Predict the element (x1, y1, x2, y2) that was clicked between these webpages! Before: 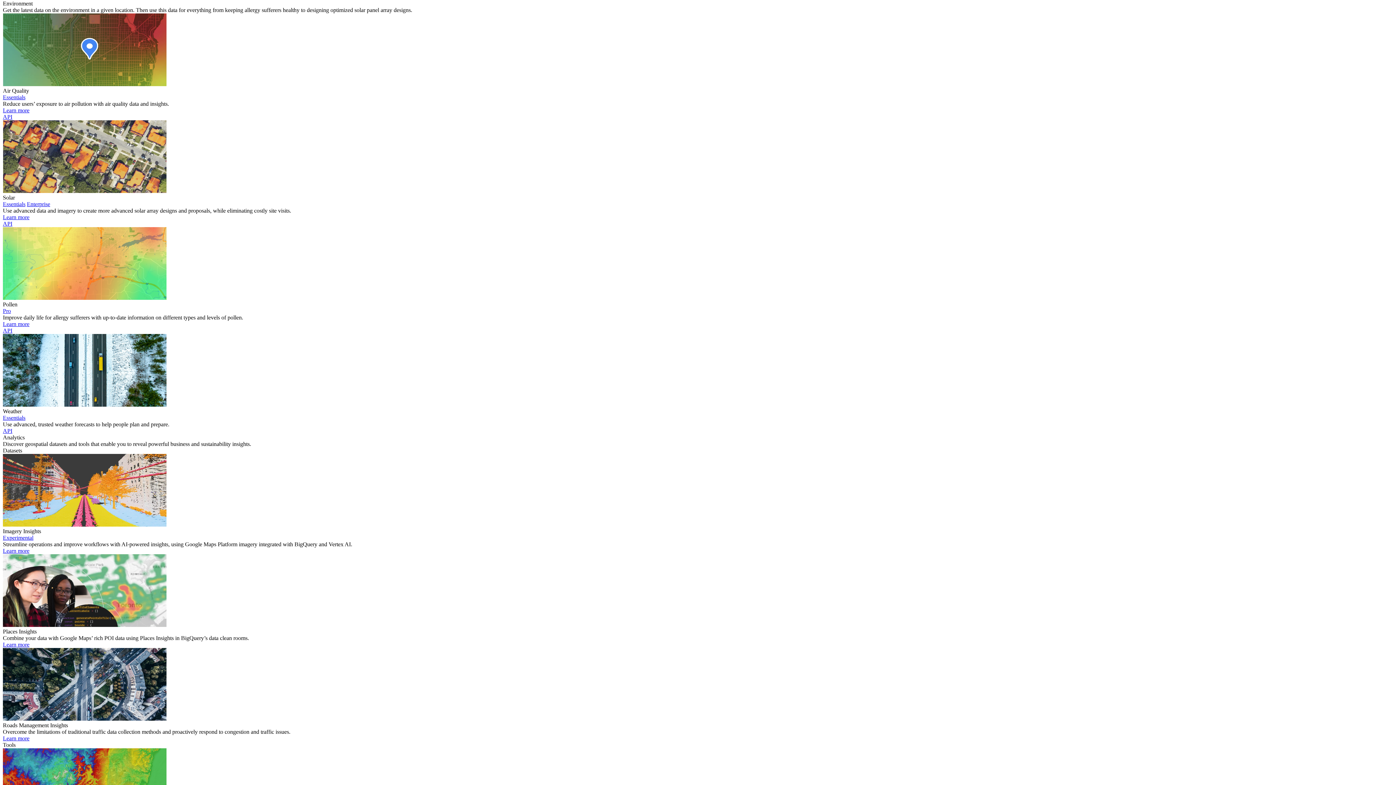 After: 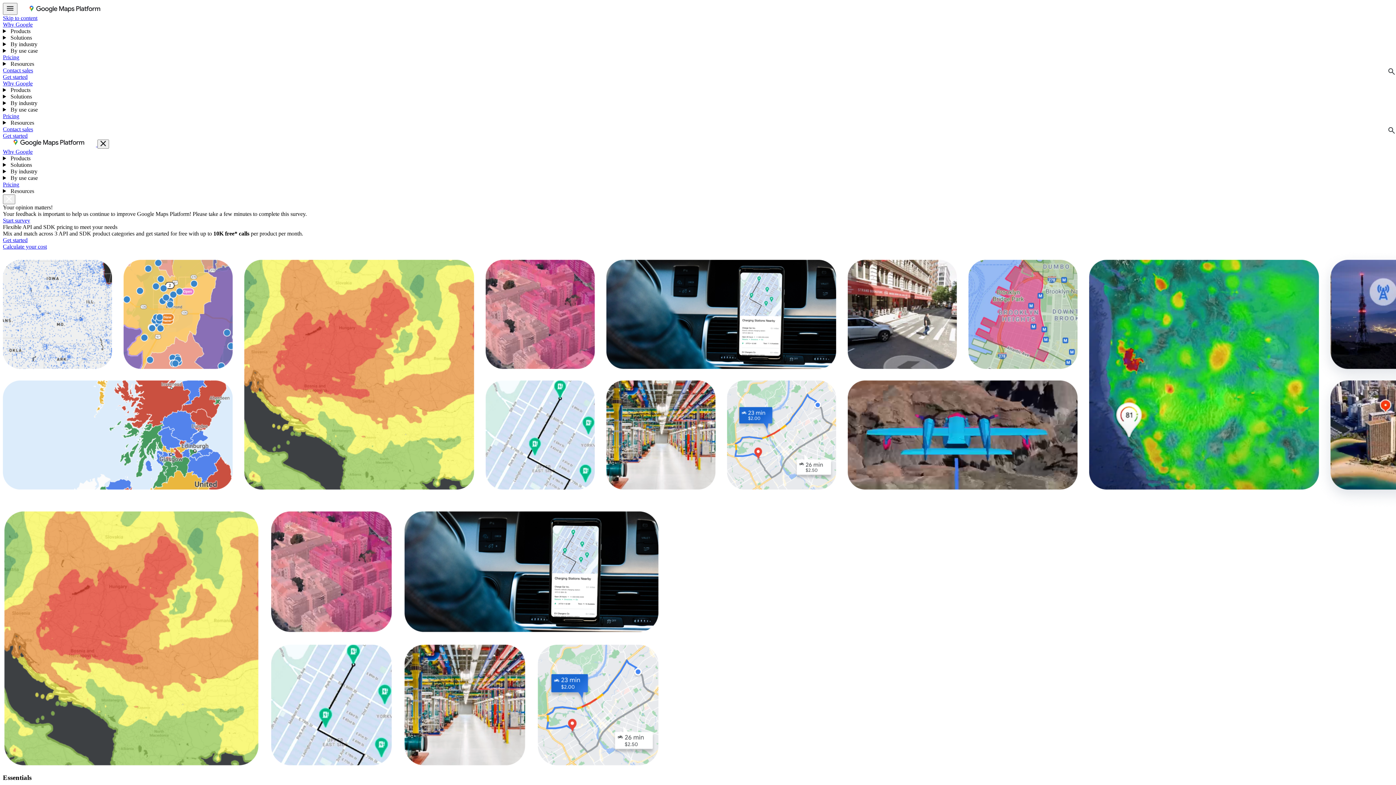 Action: label: Essentials bbox: (2, 94, 25, 100)